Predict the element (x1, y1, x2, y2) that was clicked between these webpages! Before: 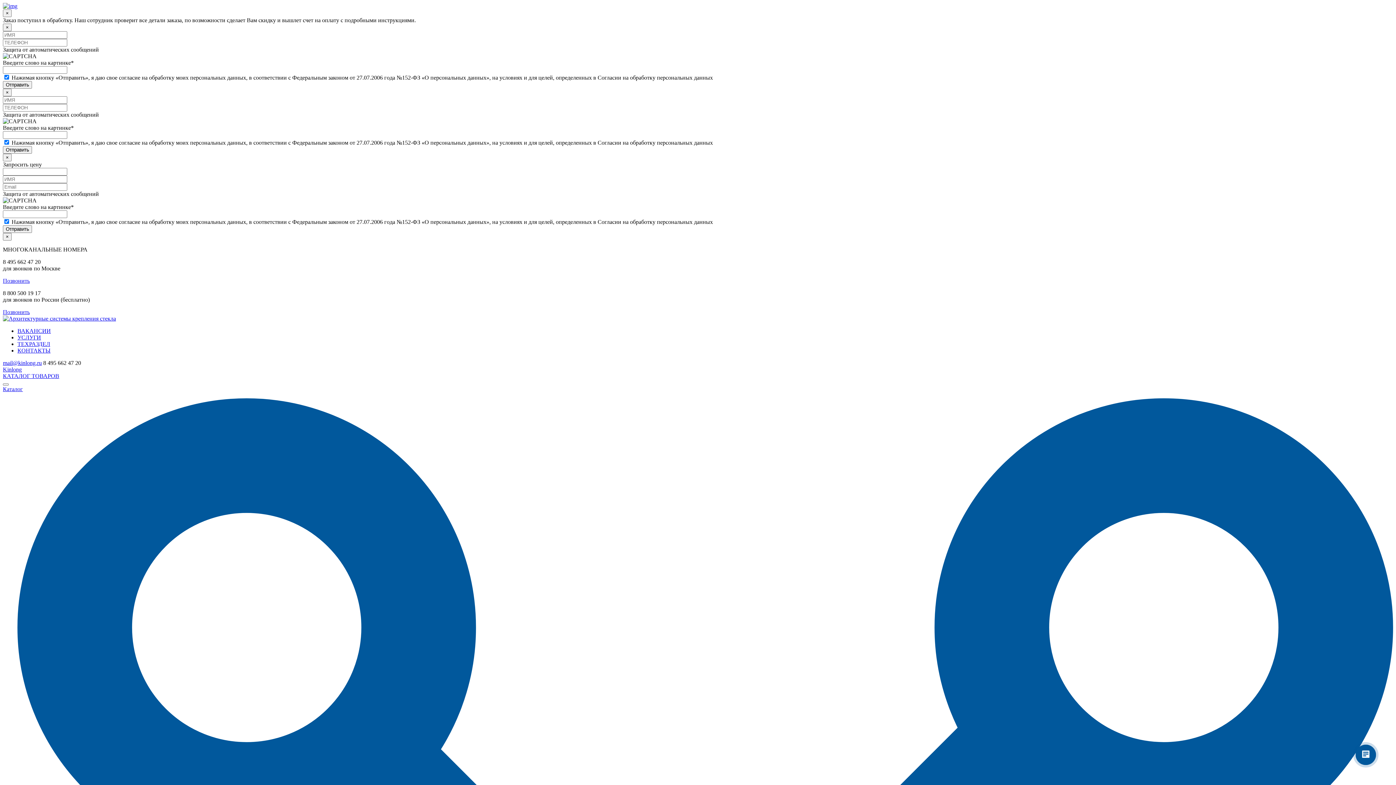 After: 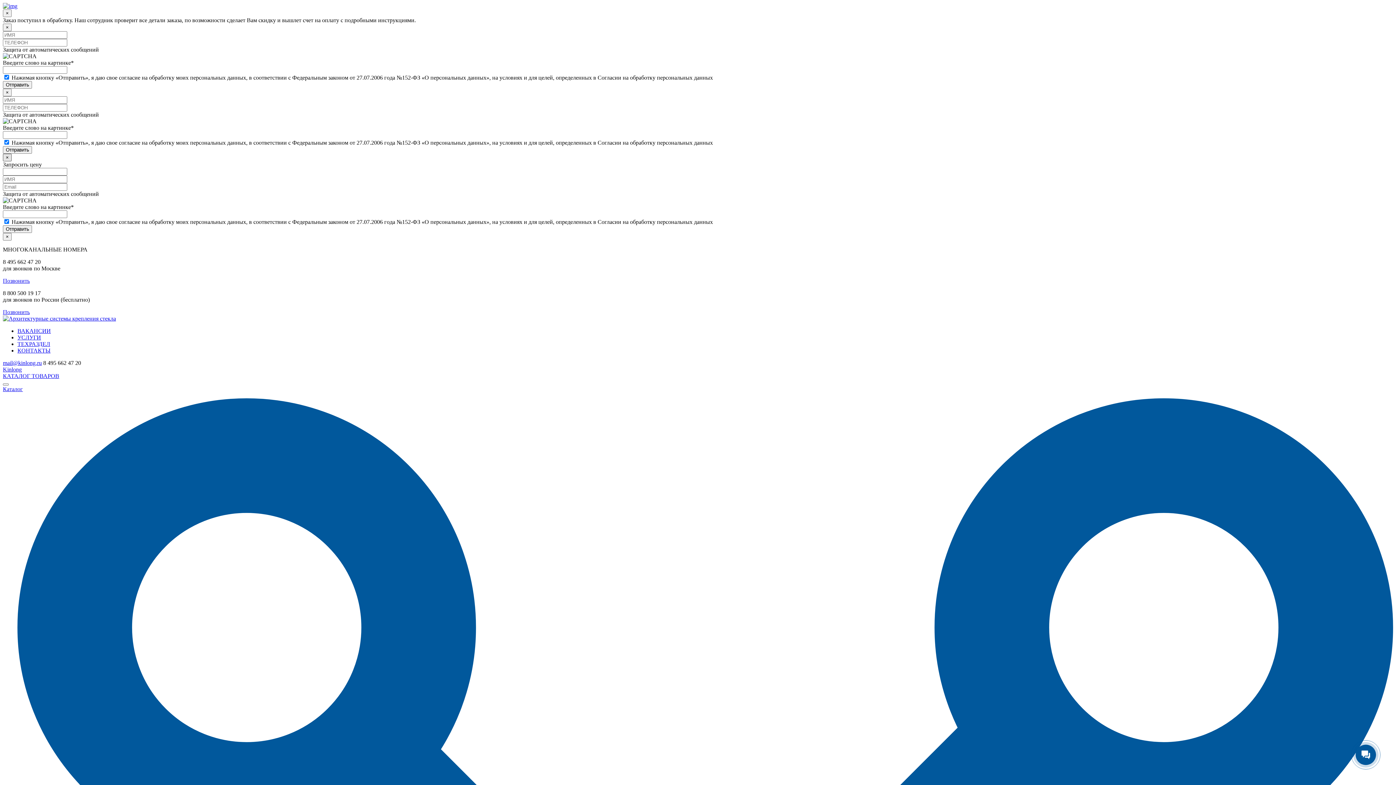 Action: bbox: (2, 153, 11, 161) label: ×